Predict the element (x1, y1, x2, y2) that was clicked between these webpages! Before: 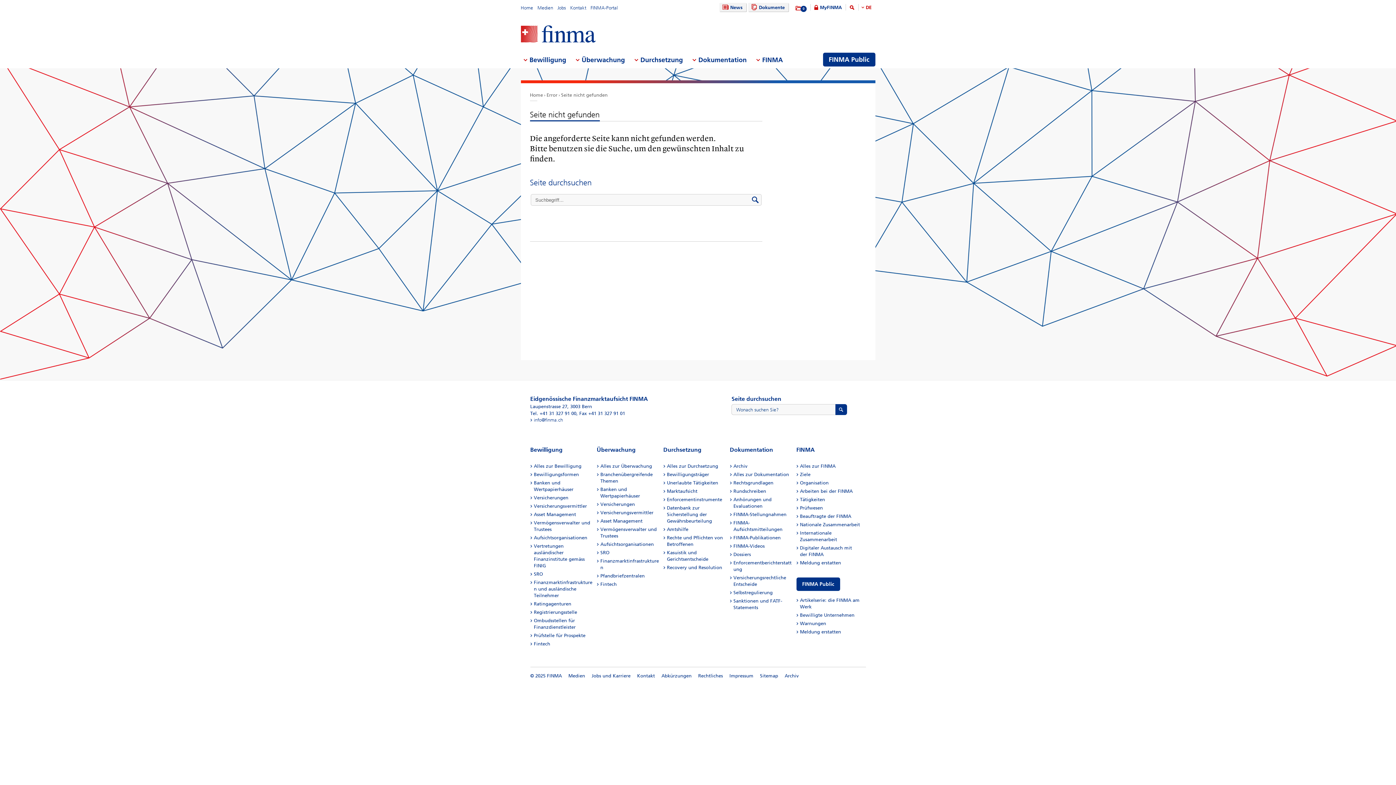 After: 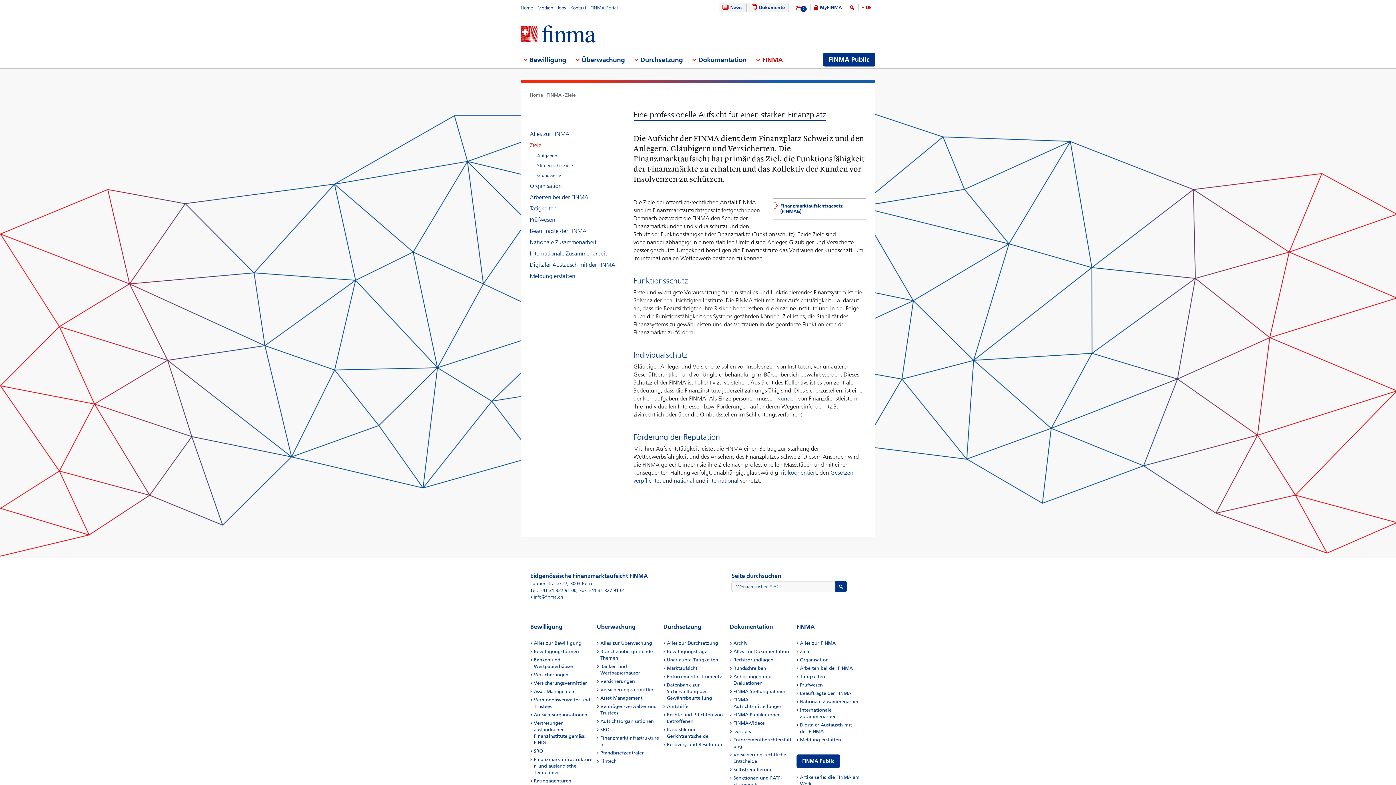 Action: label: Ziele bbox: (800, 472, 810, 477)